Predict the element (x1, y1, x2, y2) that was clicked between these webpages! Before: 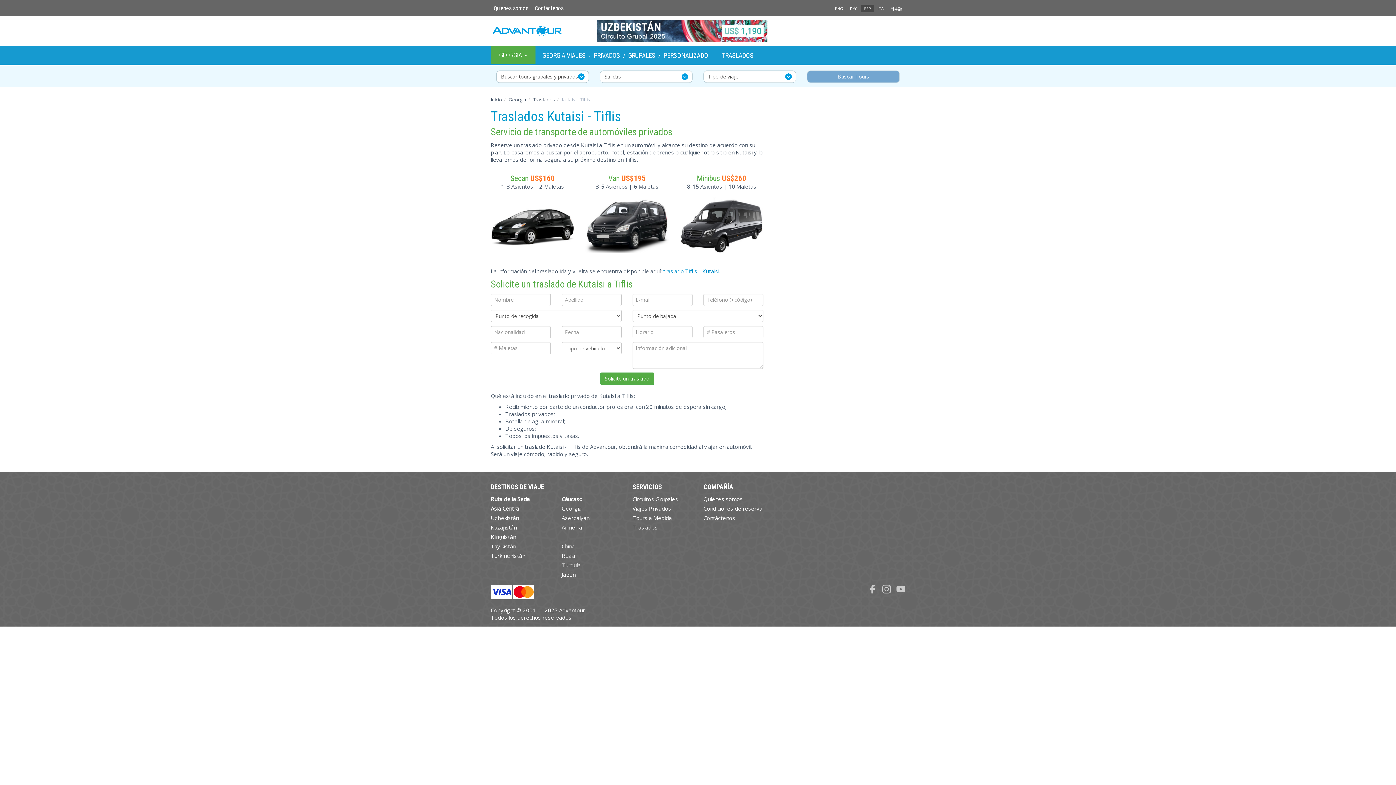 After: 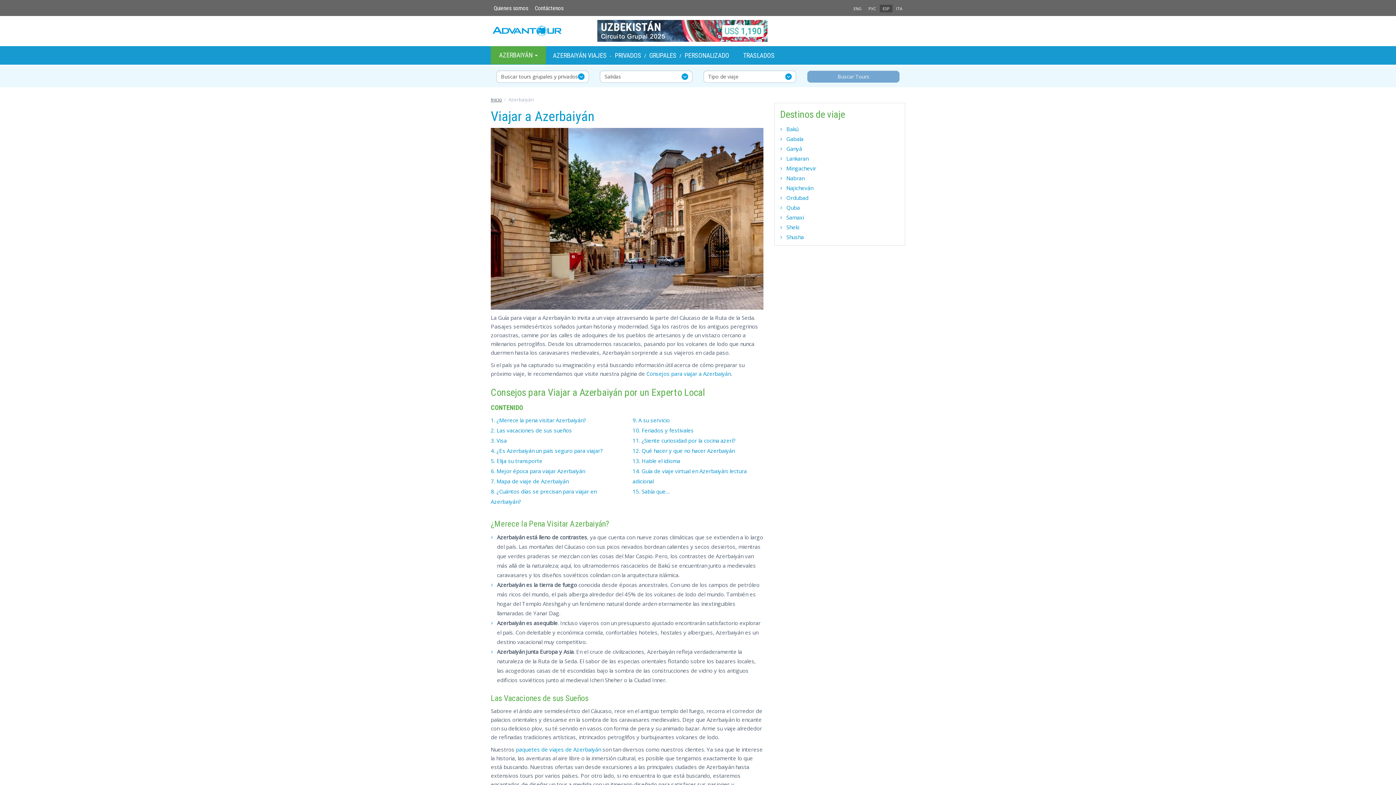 Action: bbox: (561, 514, 589, 521) label: Azerbaiyán